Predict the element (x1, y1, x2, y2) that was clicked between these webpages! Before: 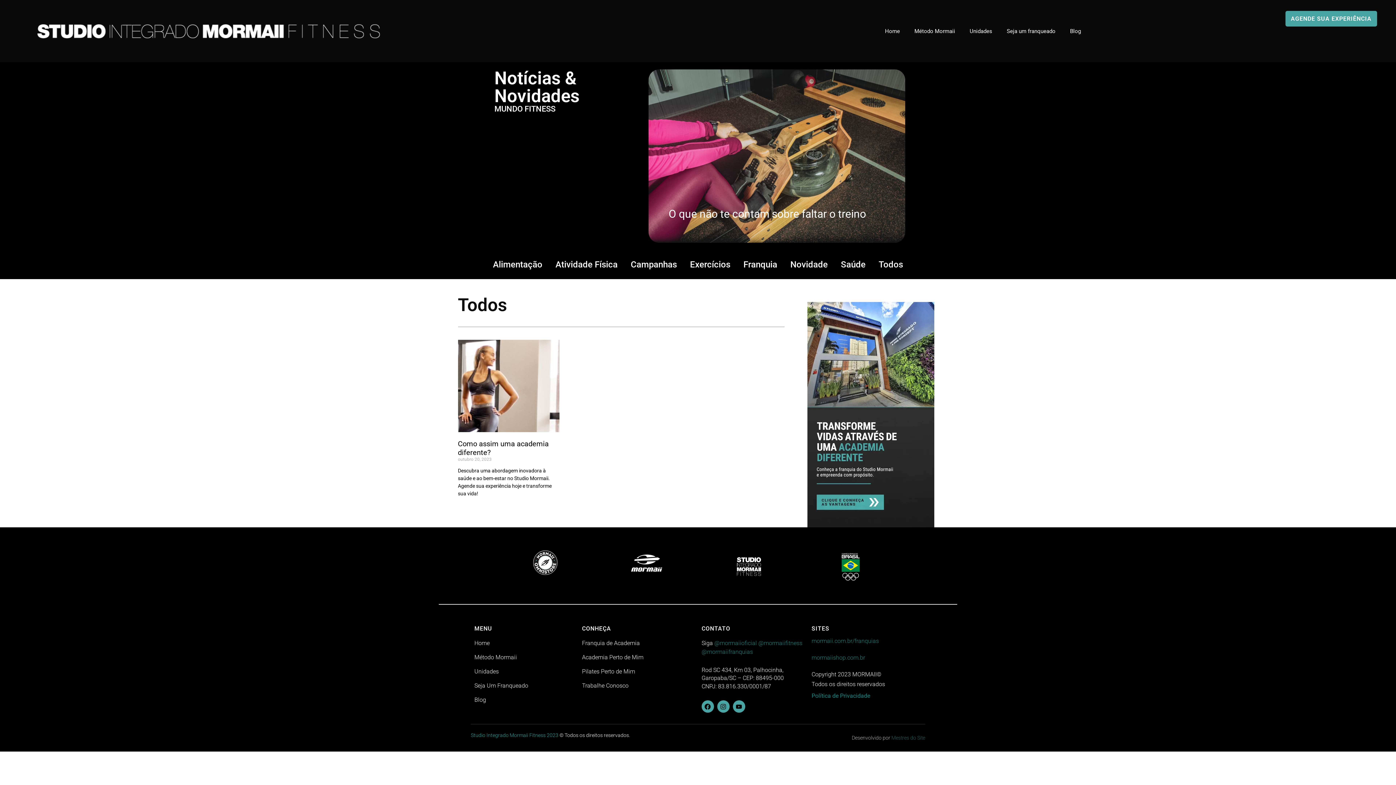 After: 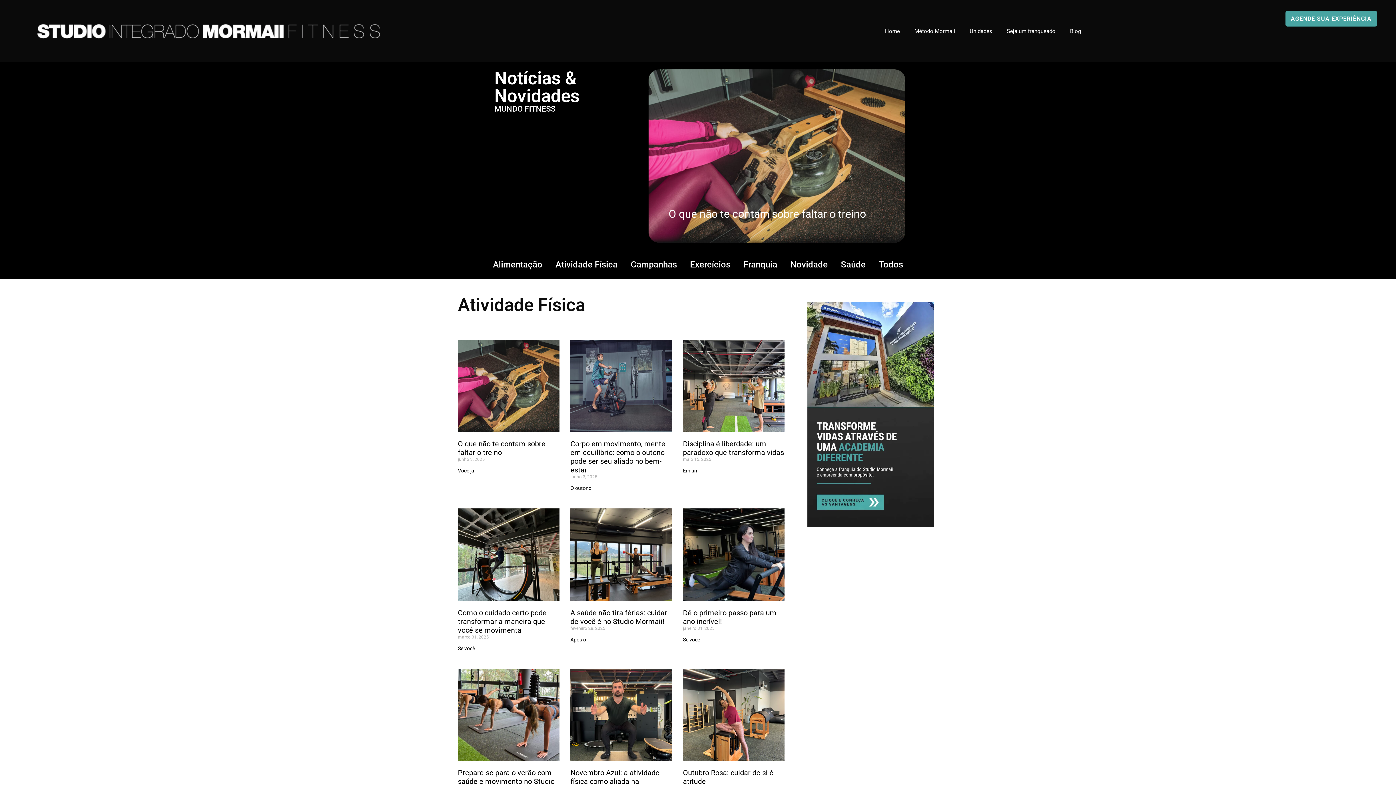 Action: bbox: (555, 258, 617, 271) label: Atividade Física